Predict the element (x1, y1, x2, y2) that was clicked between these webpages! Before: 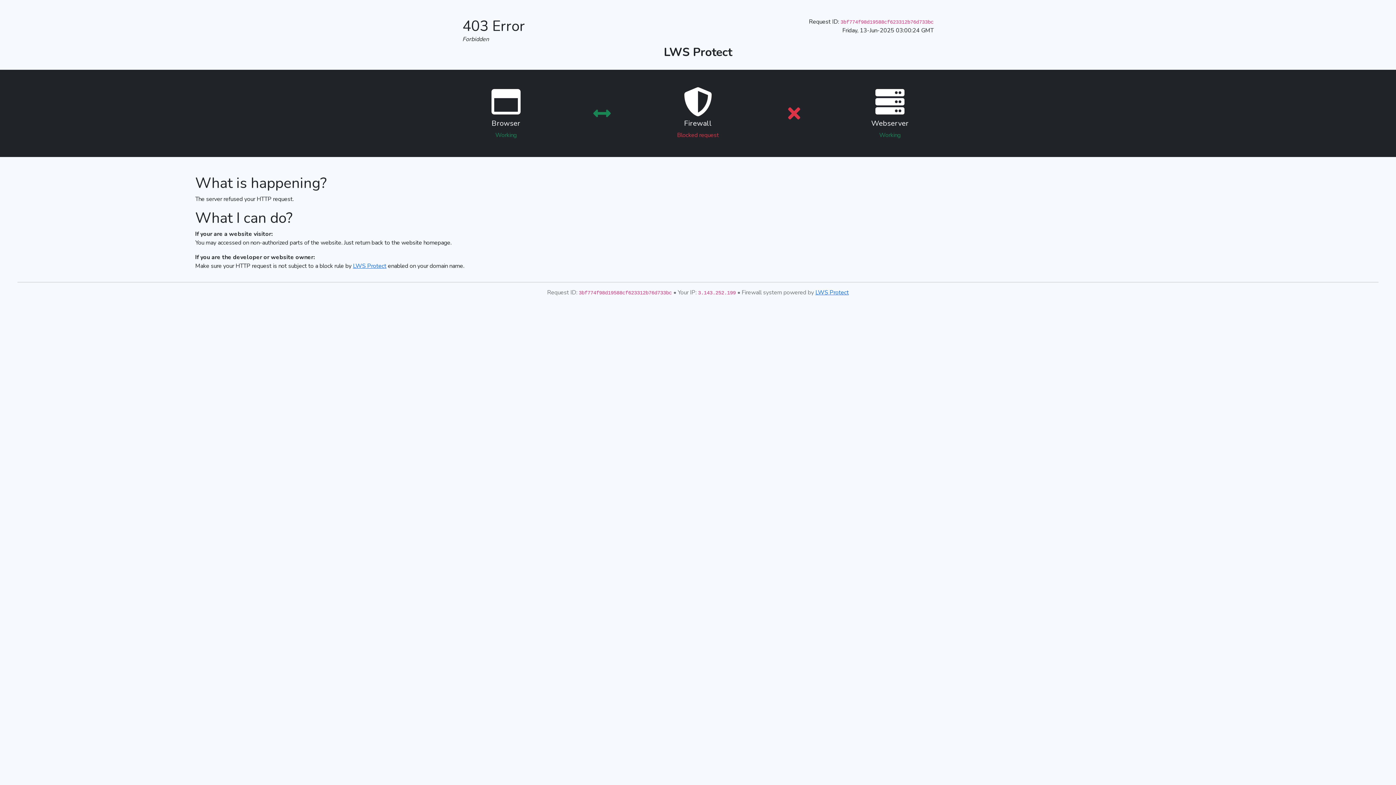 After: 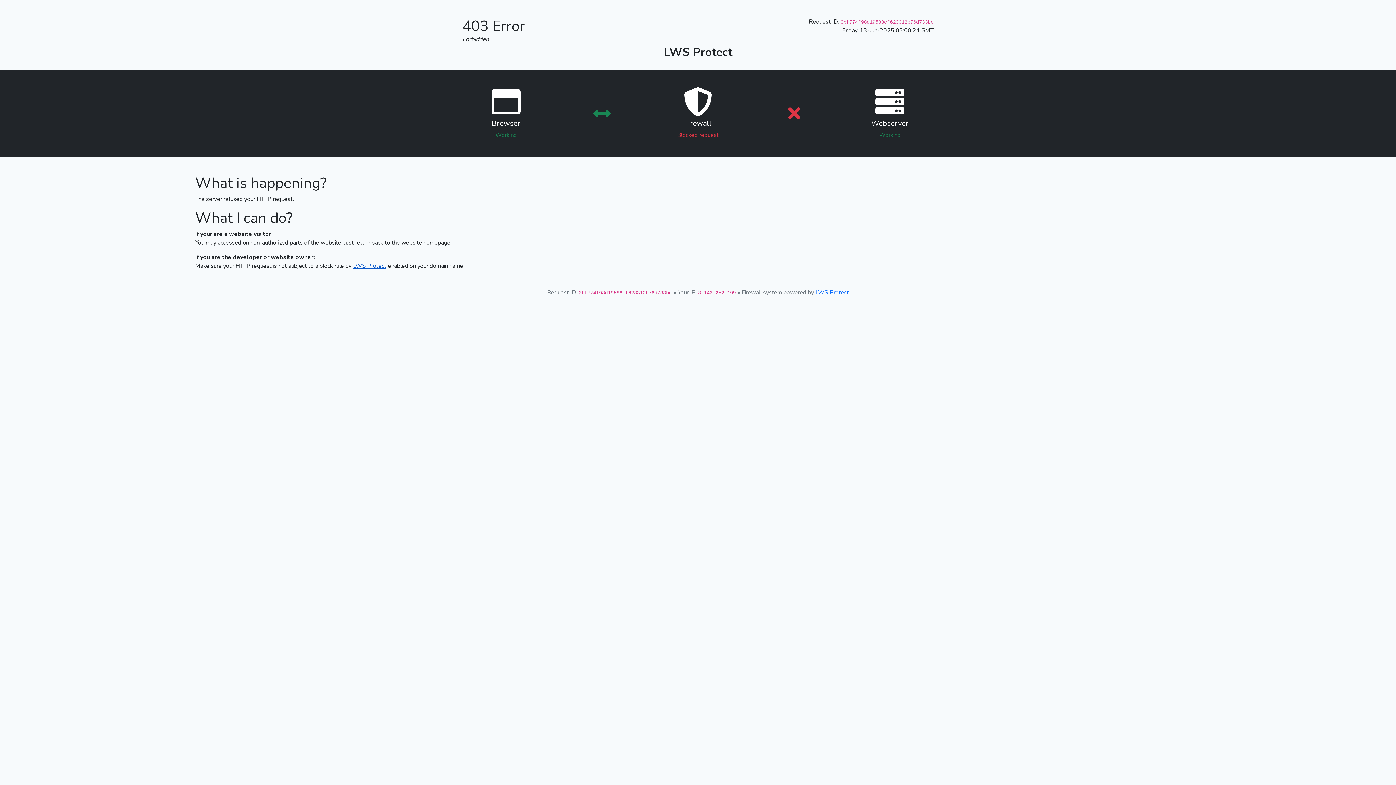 Action: label: LWS Protect bbox: (353, 262, 386, 270)